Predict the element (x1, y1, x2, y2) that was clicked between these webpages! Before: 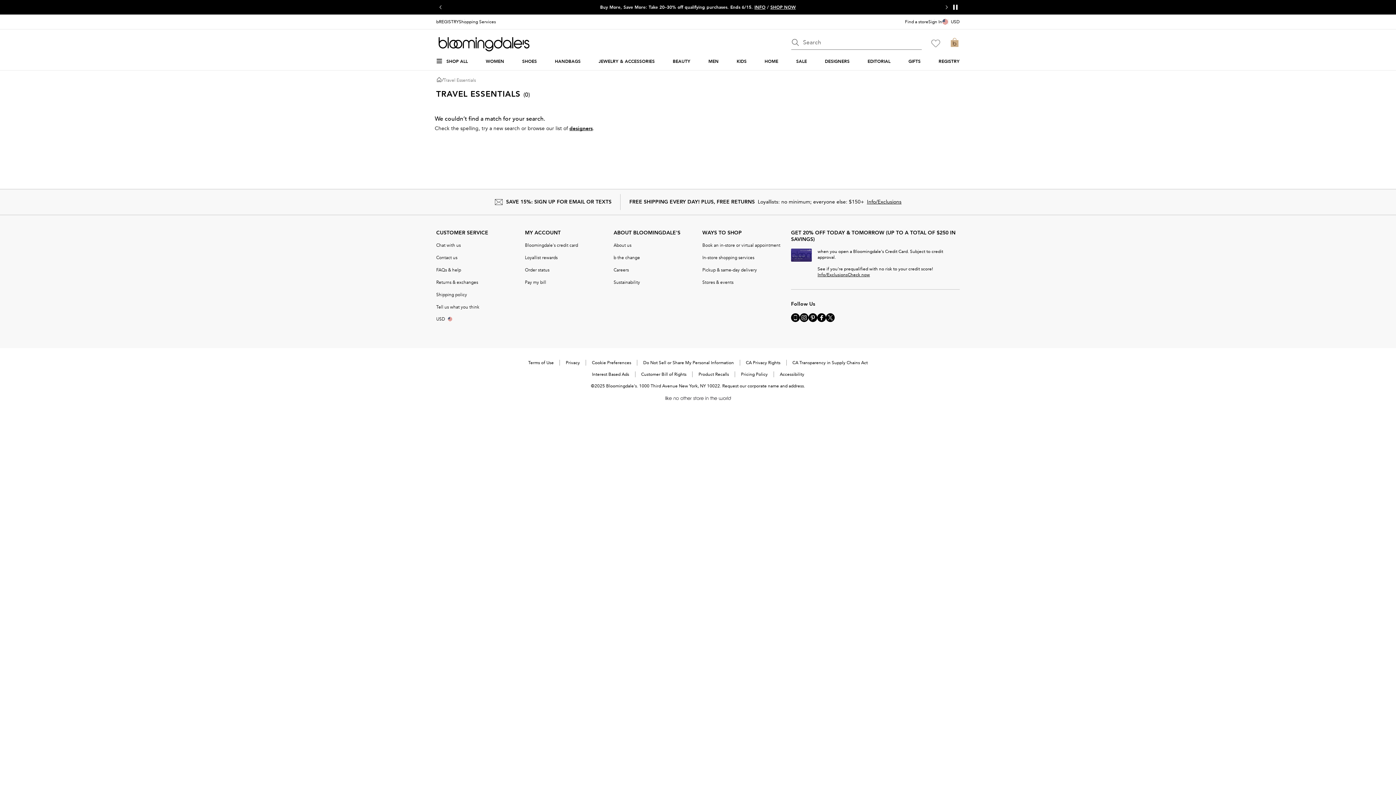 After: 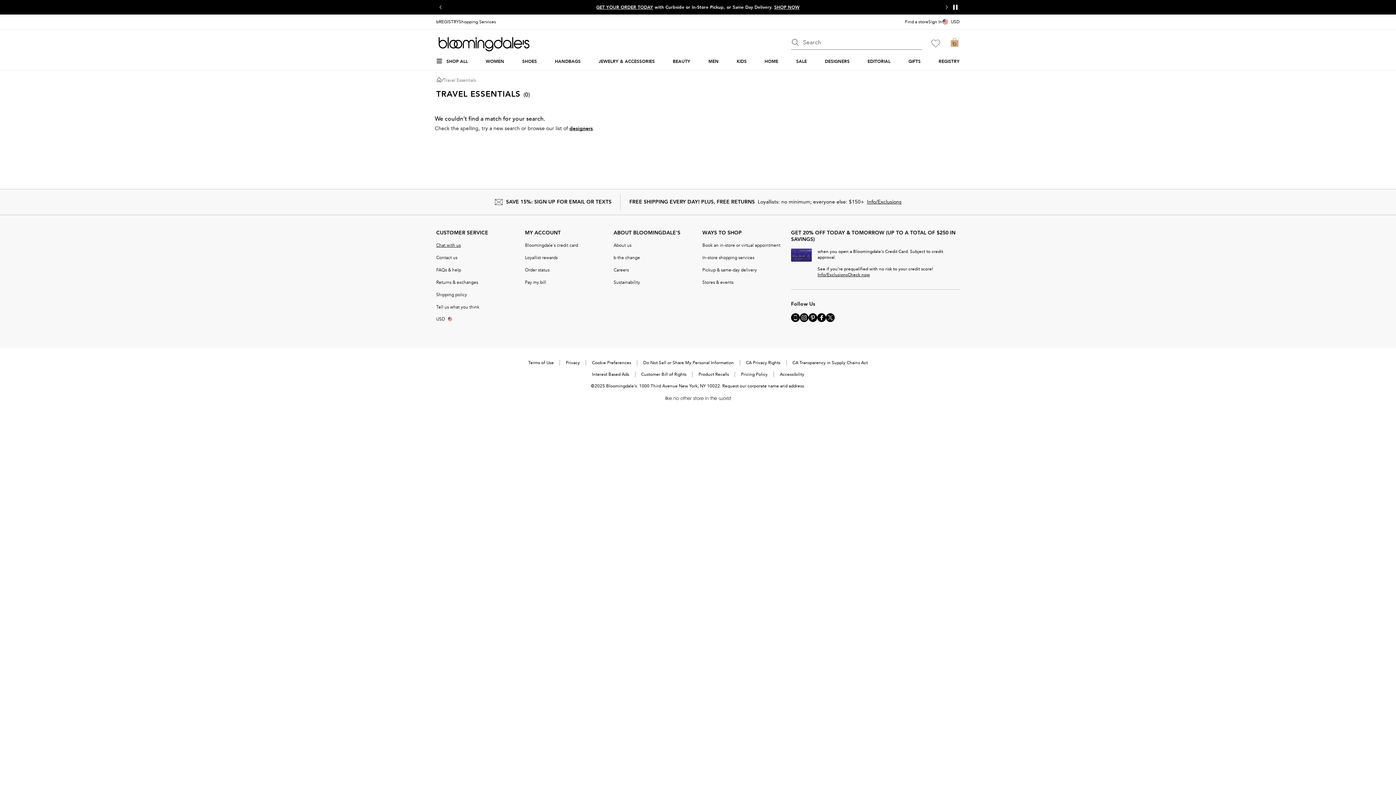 Action: bbox: (436, 242, 460, 248) label: Chat with us